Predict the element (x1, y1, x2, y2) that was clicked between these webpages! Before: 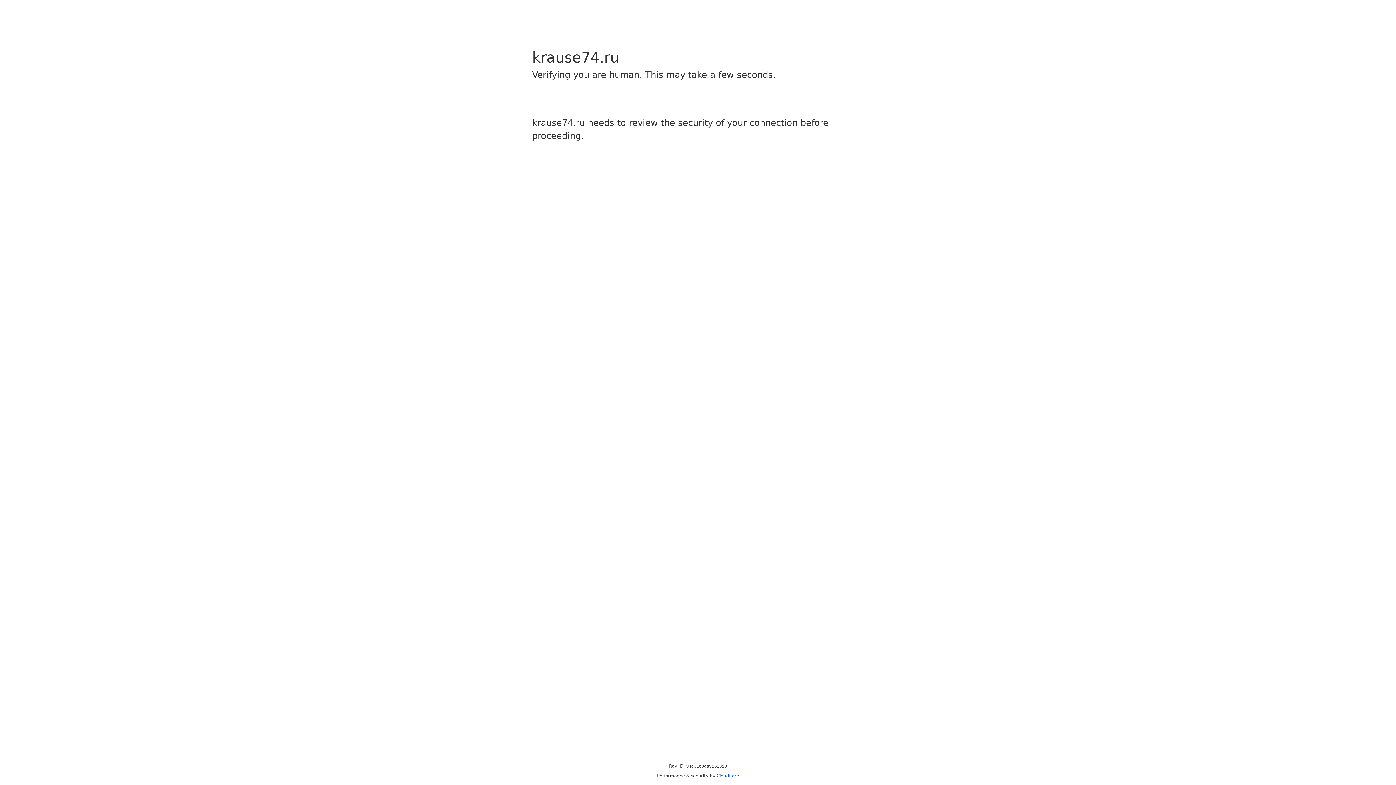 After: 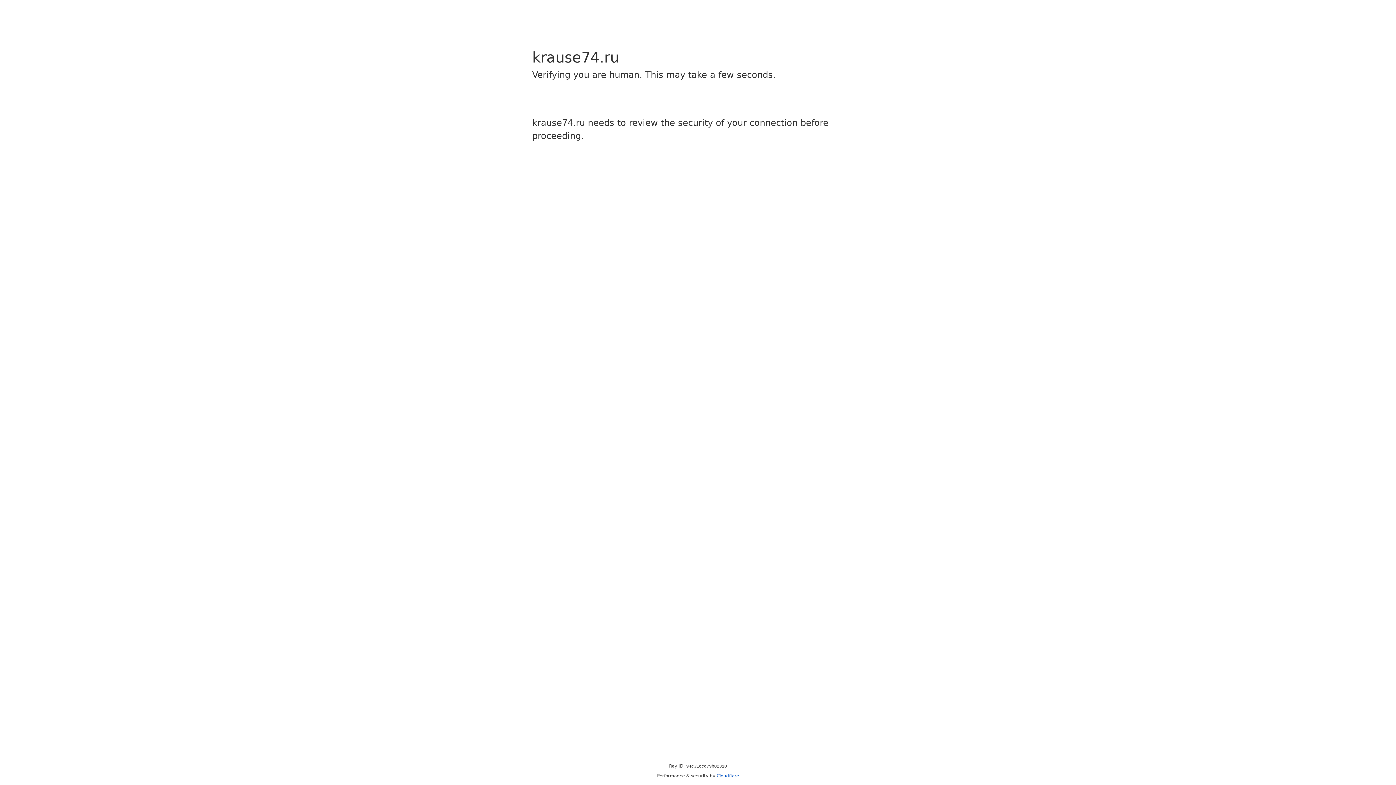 Action: label: Cloudflare bbox: (716, 773, 739, 778)